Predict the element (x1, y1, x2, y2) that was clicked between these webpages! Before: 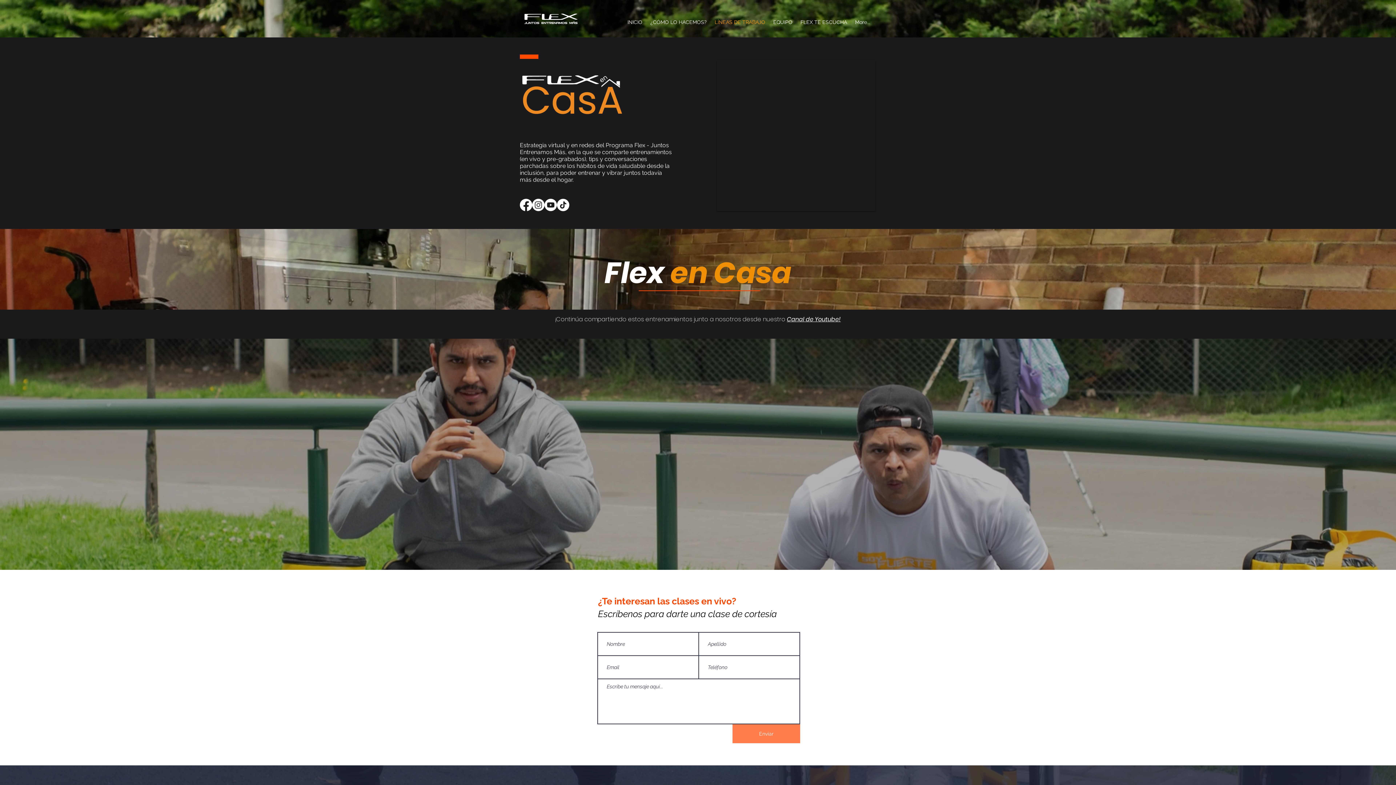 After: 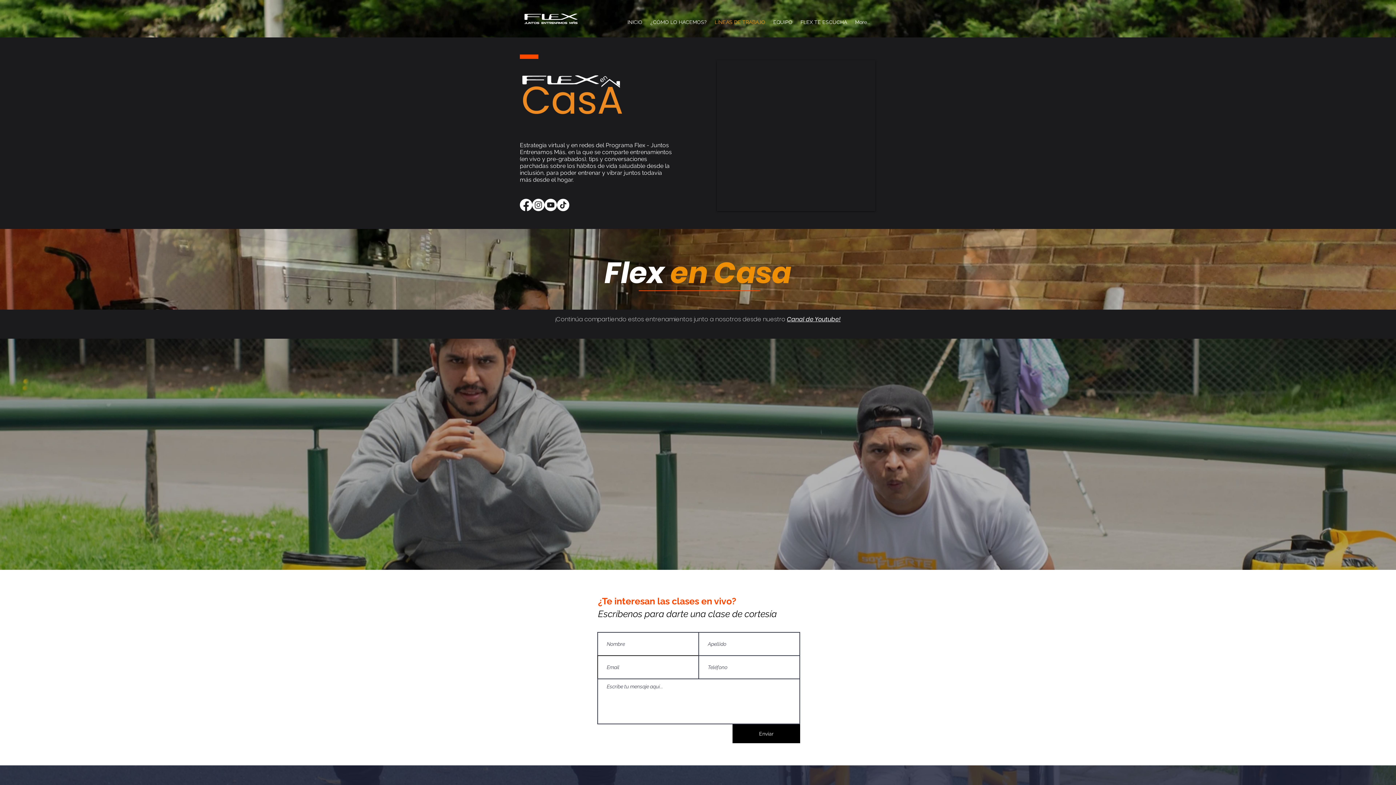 Action: label: Enviar bbox: (732, 724, 800, 743)